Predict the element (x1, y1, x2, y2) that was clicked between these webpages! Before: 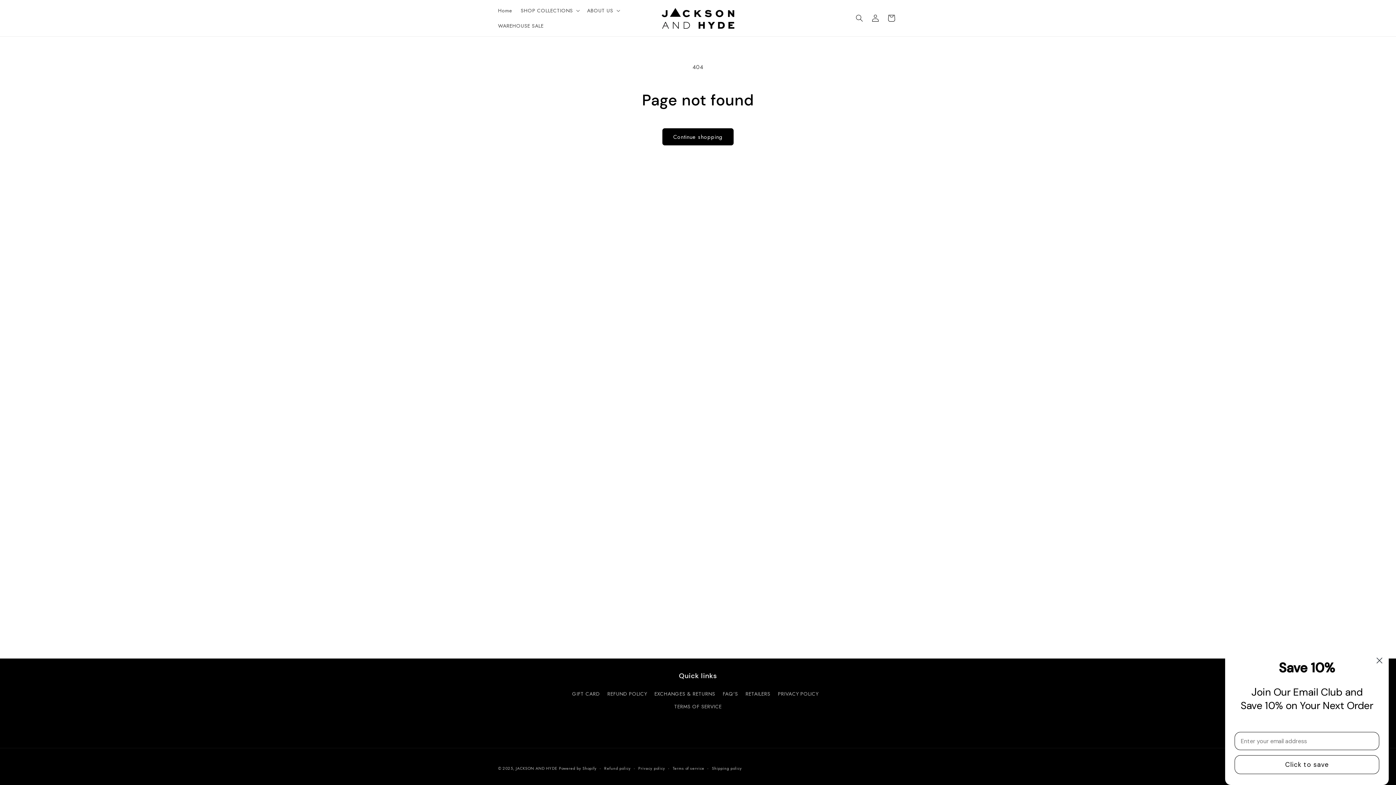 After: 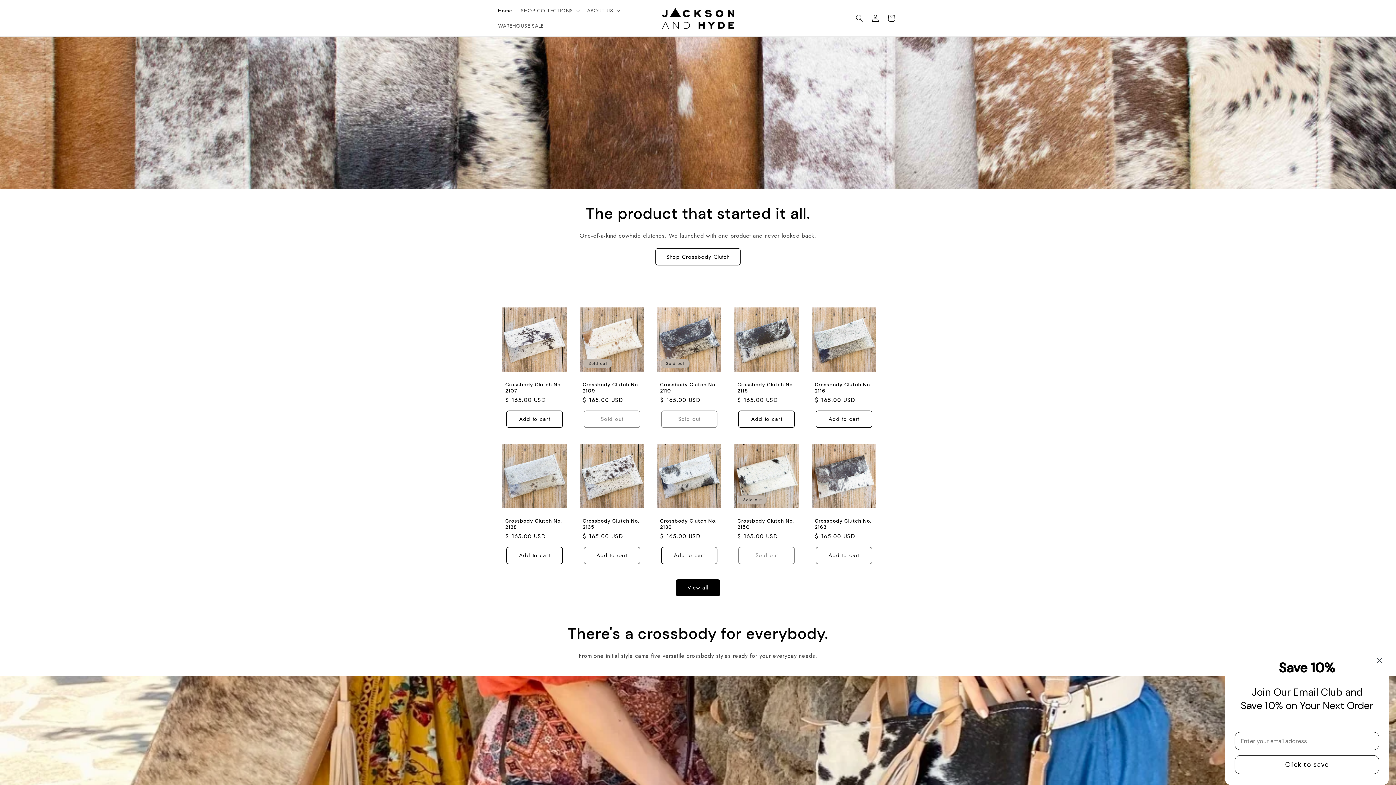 Action: label: Home bbox: (493, 2, 516, 18)